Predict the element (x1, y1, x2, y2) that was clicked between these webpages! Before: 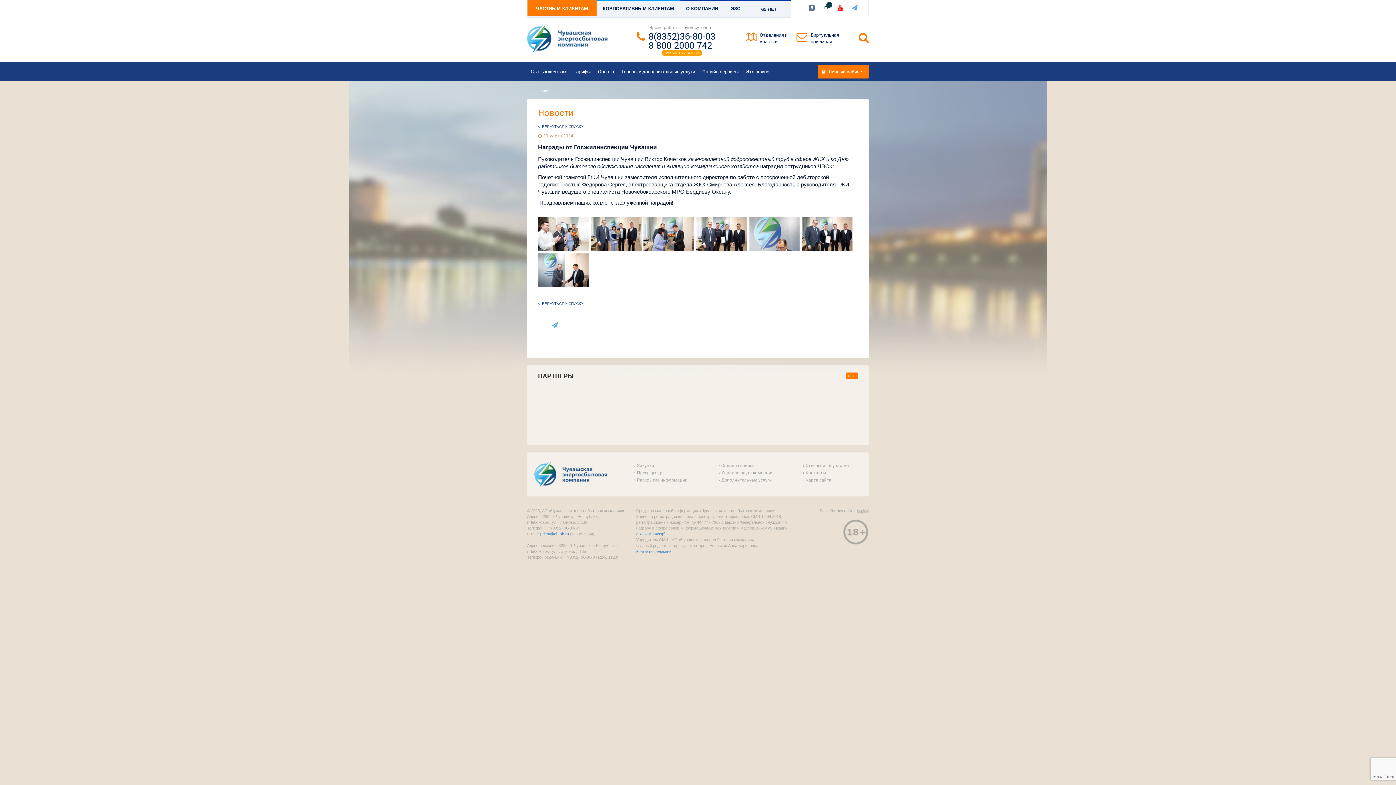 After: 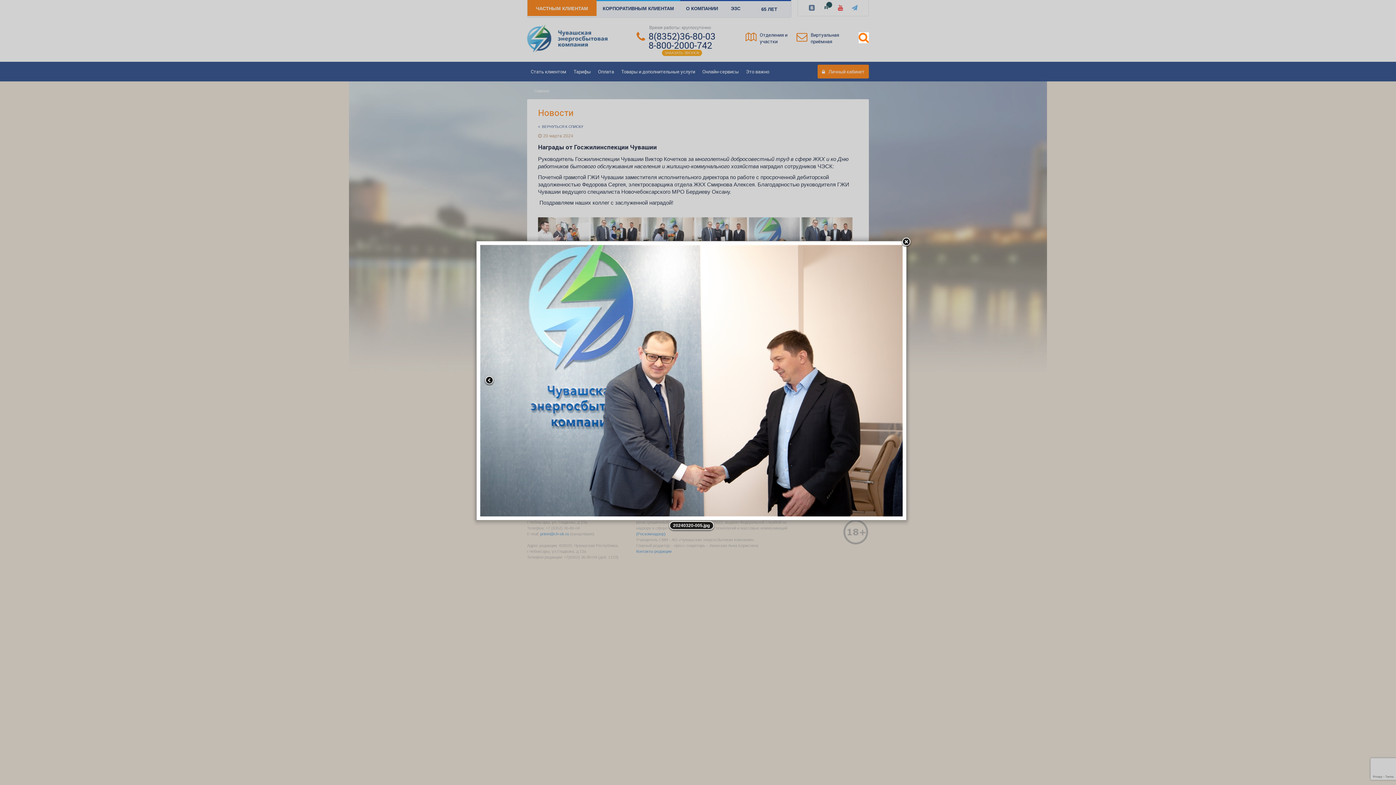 Action: bbox: (538, 253, 589, 286)